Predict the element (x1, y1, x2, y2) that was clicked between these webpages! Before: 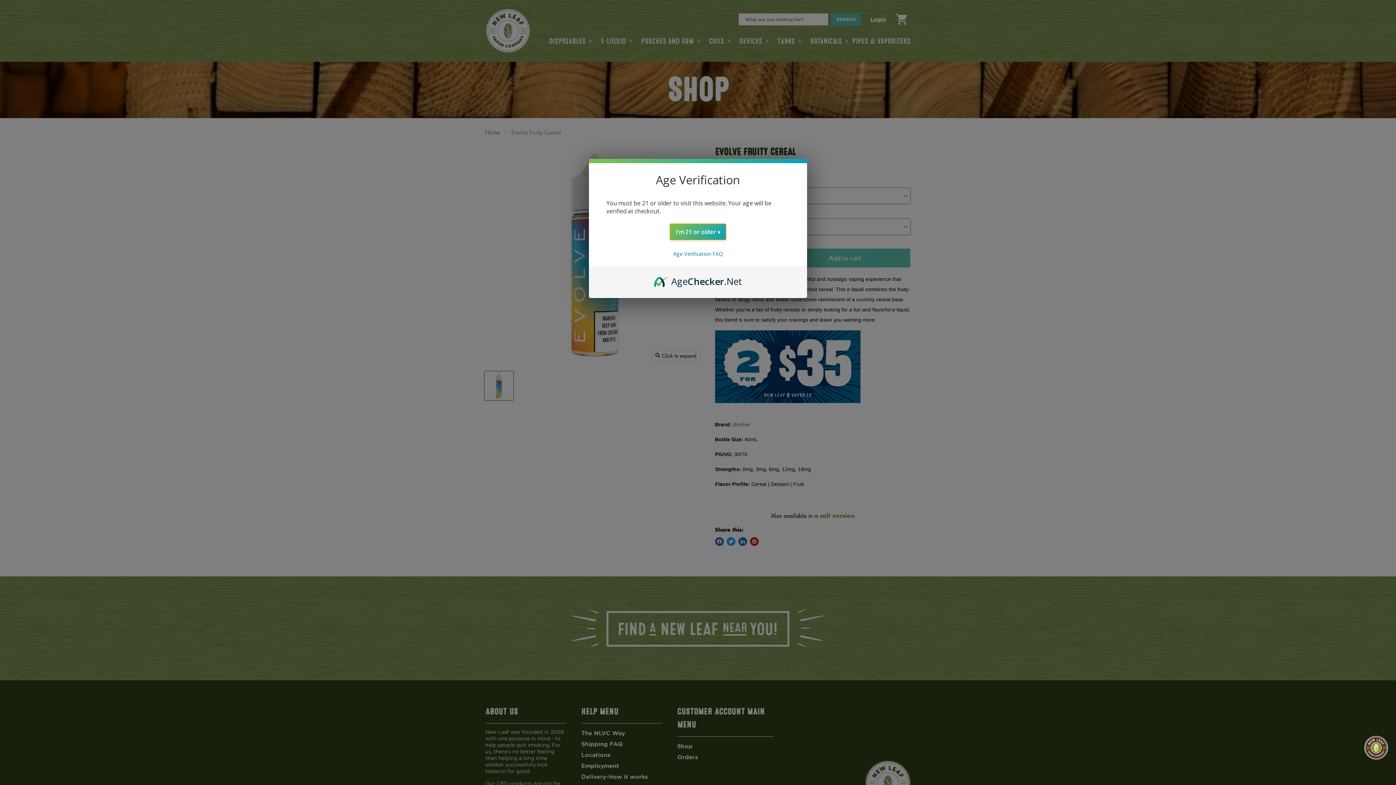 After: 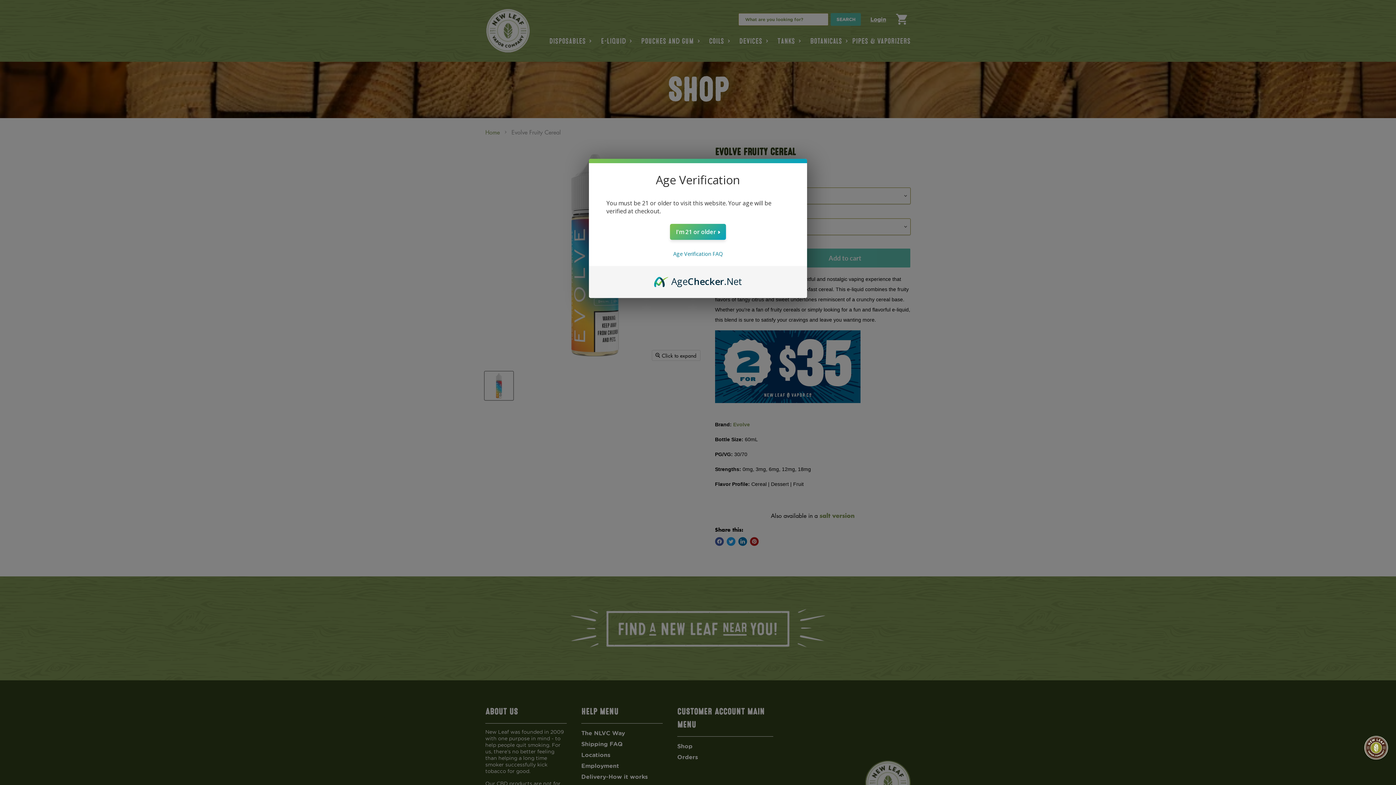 Action: label: AgeChecker.Net bbox: (654, 274, 742, 282)